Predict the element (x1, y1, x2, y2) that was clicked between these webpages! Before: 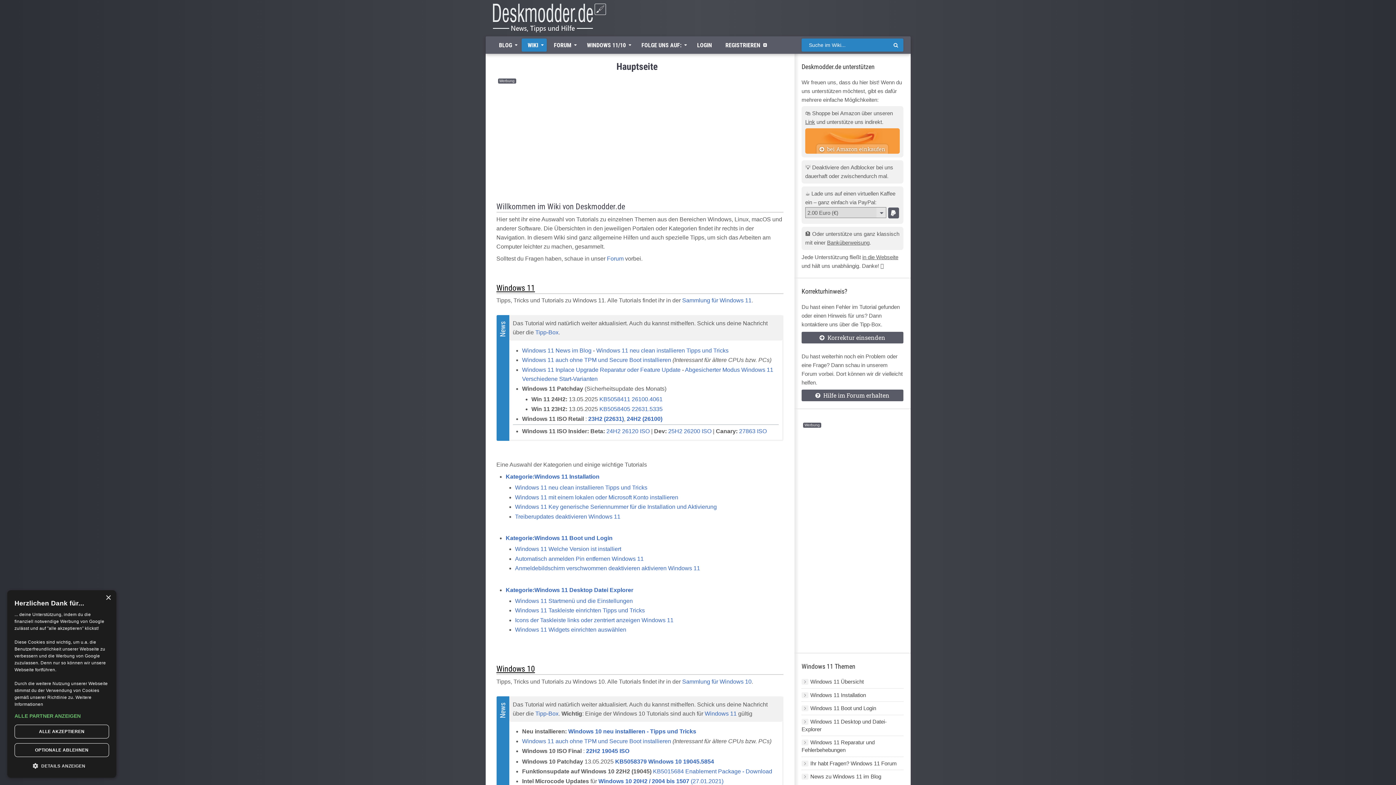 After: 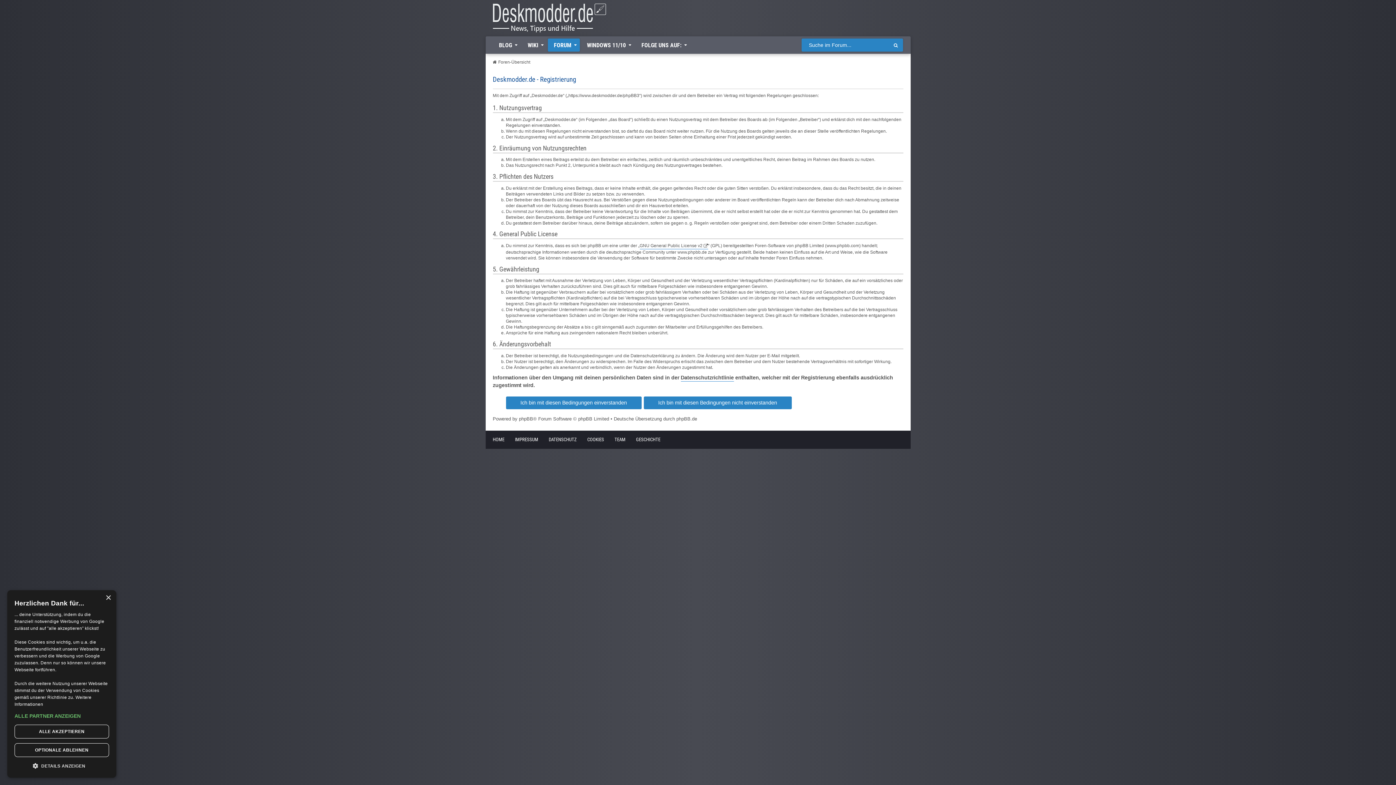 Action: label: REGISTRIEREN bbox: (719, 38, 770, 51)